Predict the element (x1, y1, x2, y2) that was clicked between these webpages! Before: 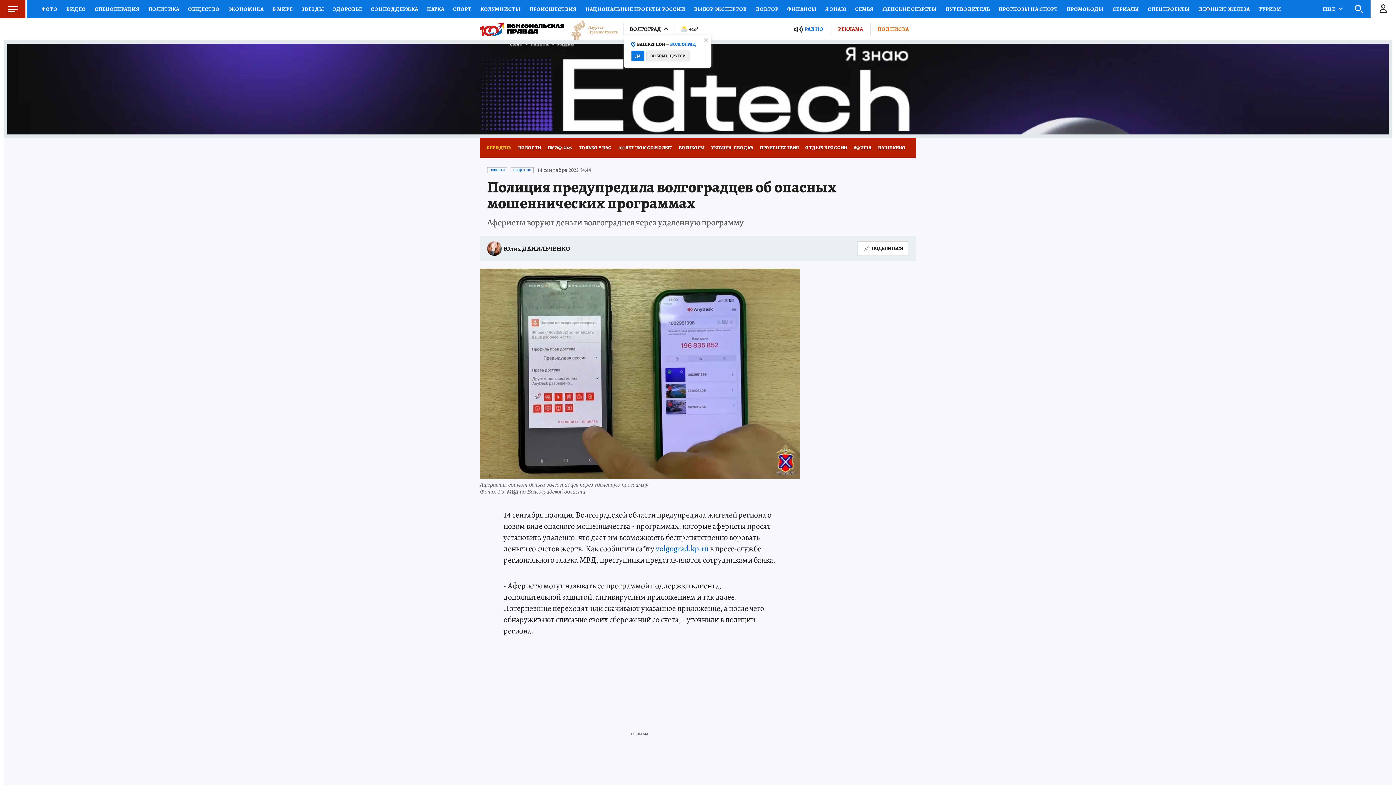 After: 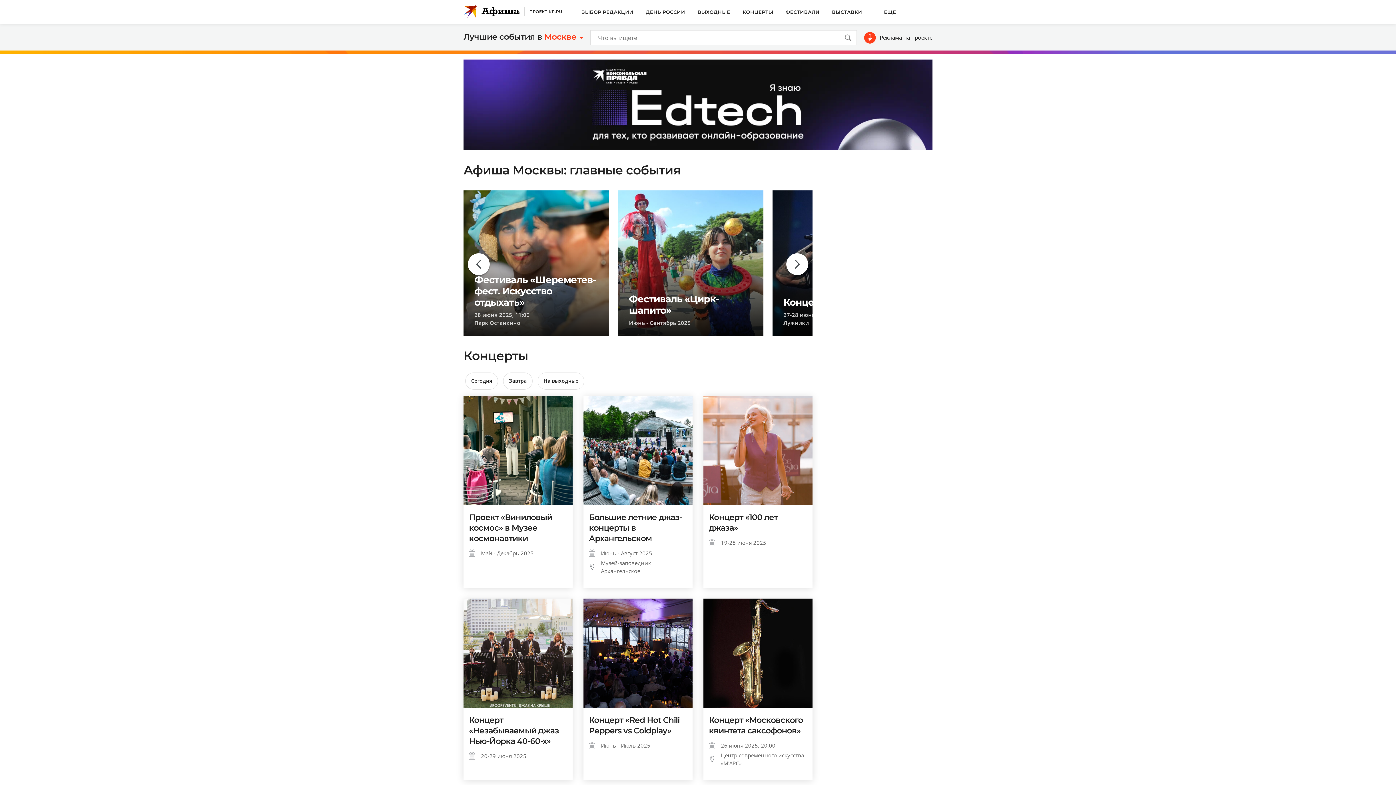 Action: bbox: (850, 138, 874, 157) label: АФИША